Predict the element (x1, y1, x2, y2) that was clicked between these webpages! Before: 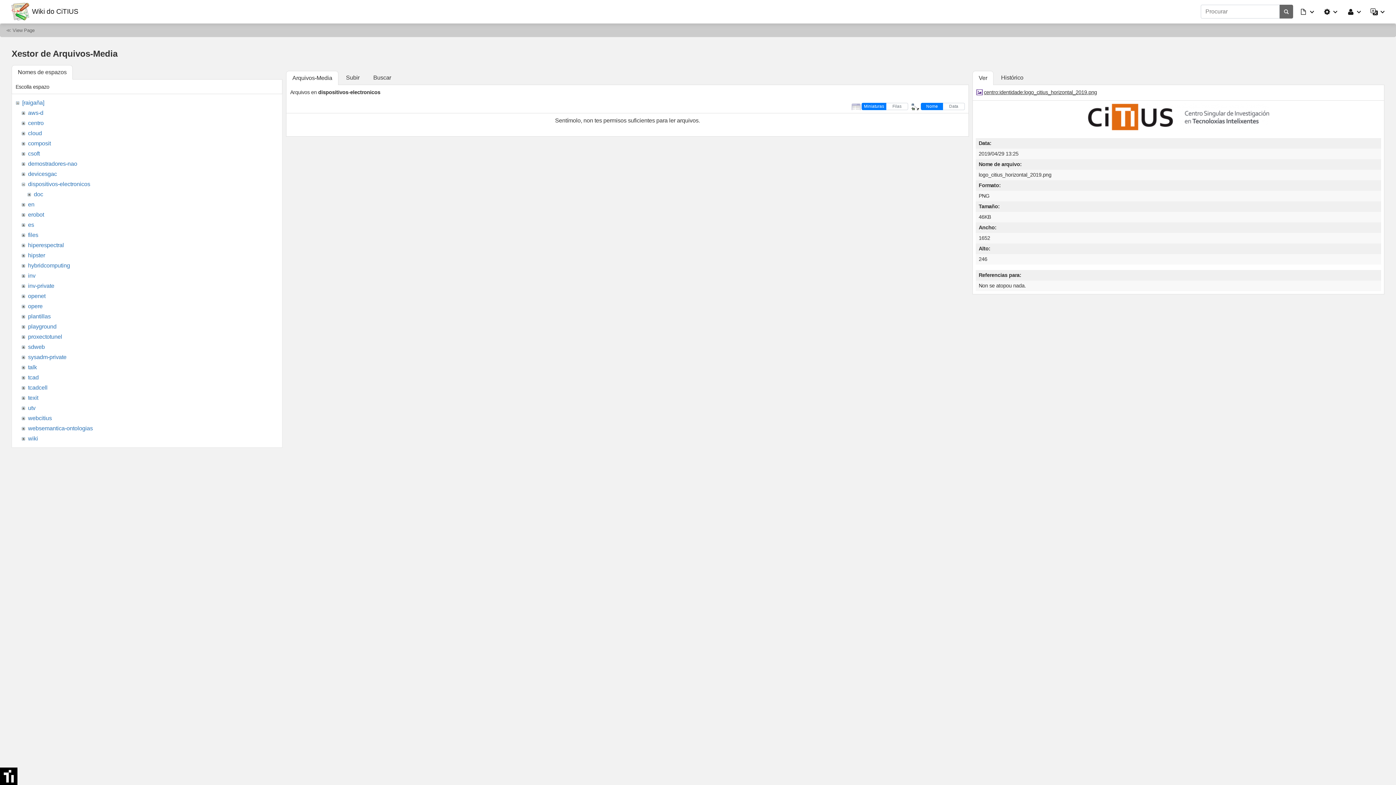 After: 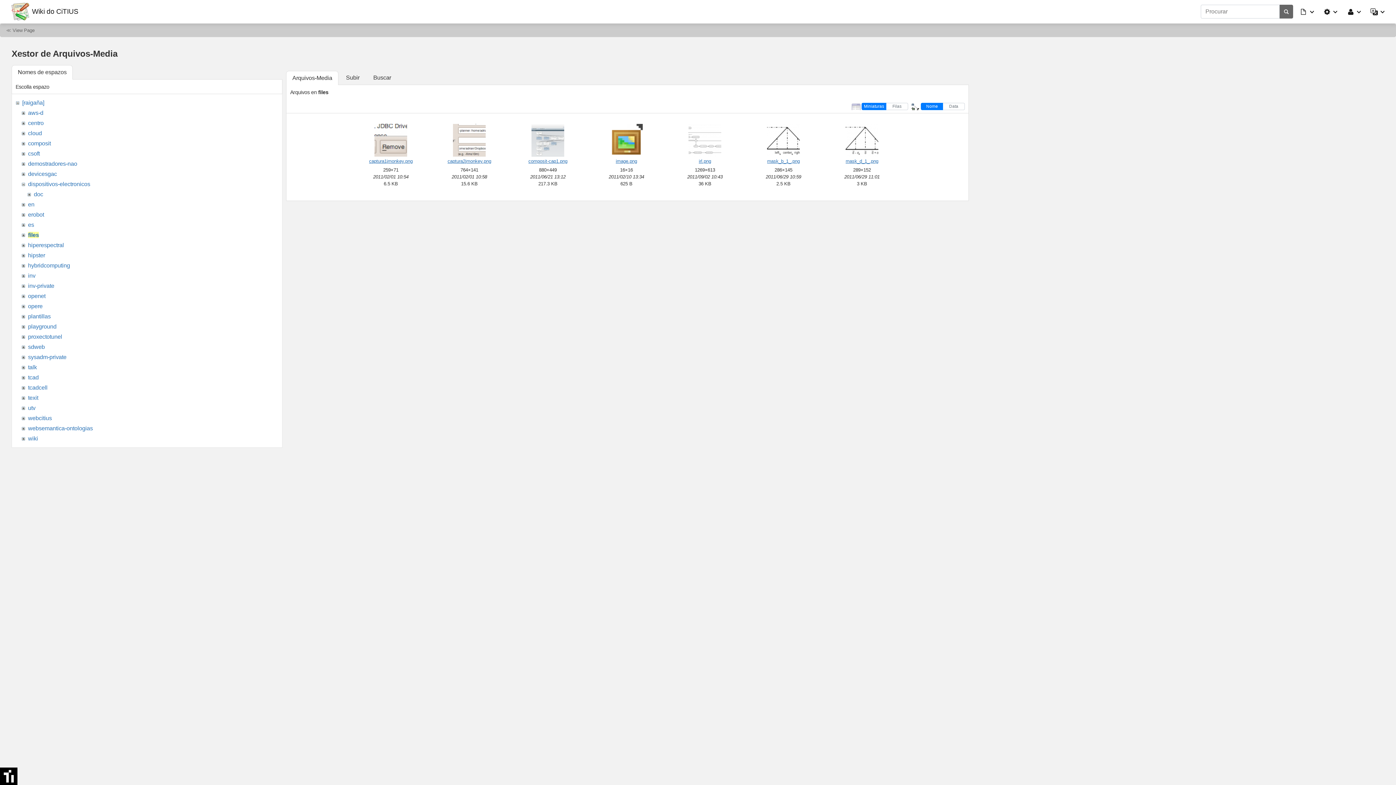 Action: bbox: (28, 231, 38, 238) label: files